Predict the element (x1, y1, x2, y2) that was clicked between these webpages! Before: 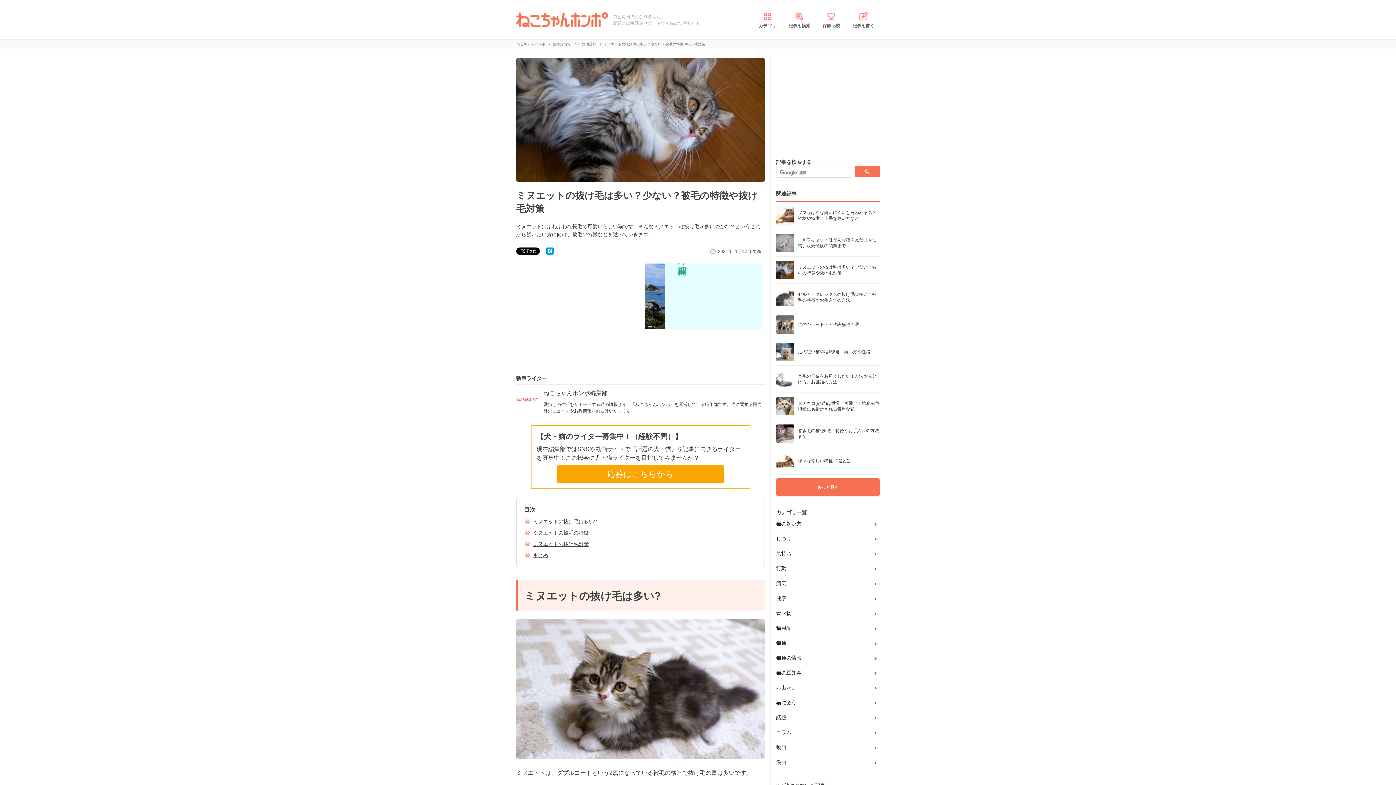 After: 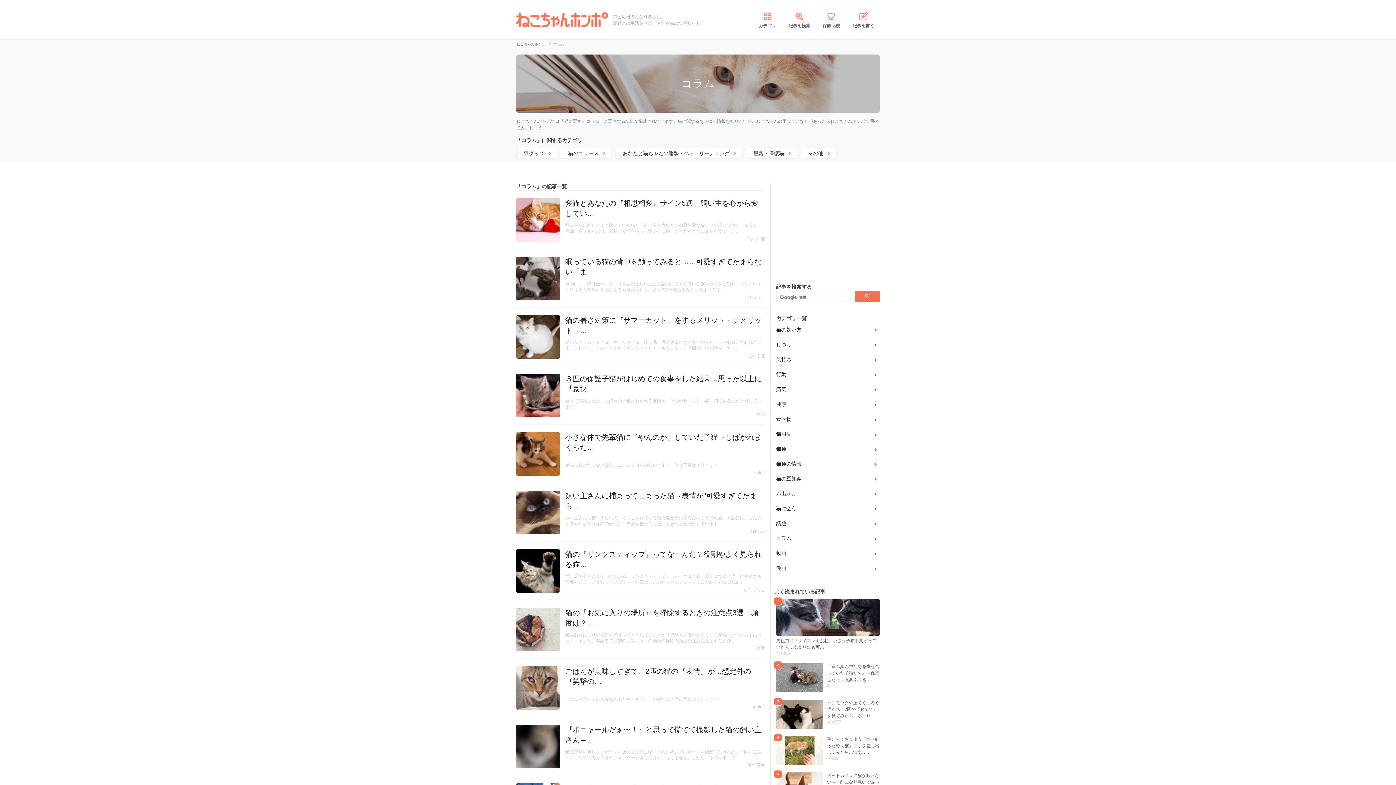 Action: bbox: (776, 729, 880, 736) label: コラム